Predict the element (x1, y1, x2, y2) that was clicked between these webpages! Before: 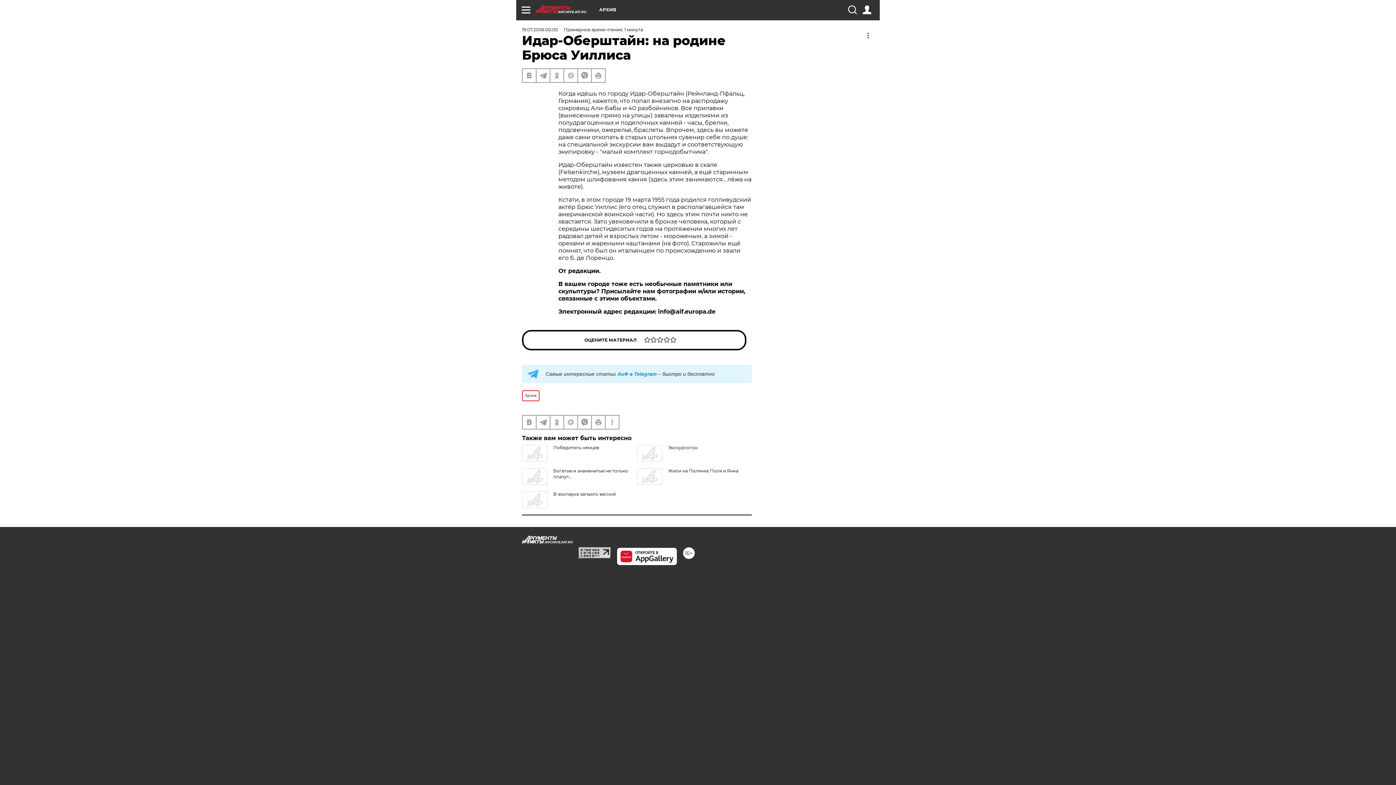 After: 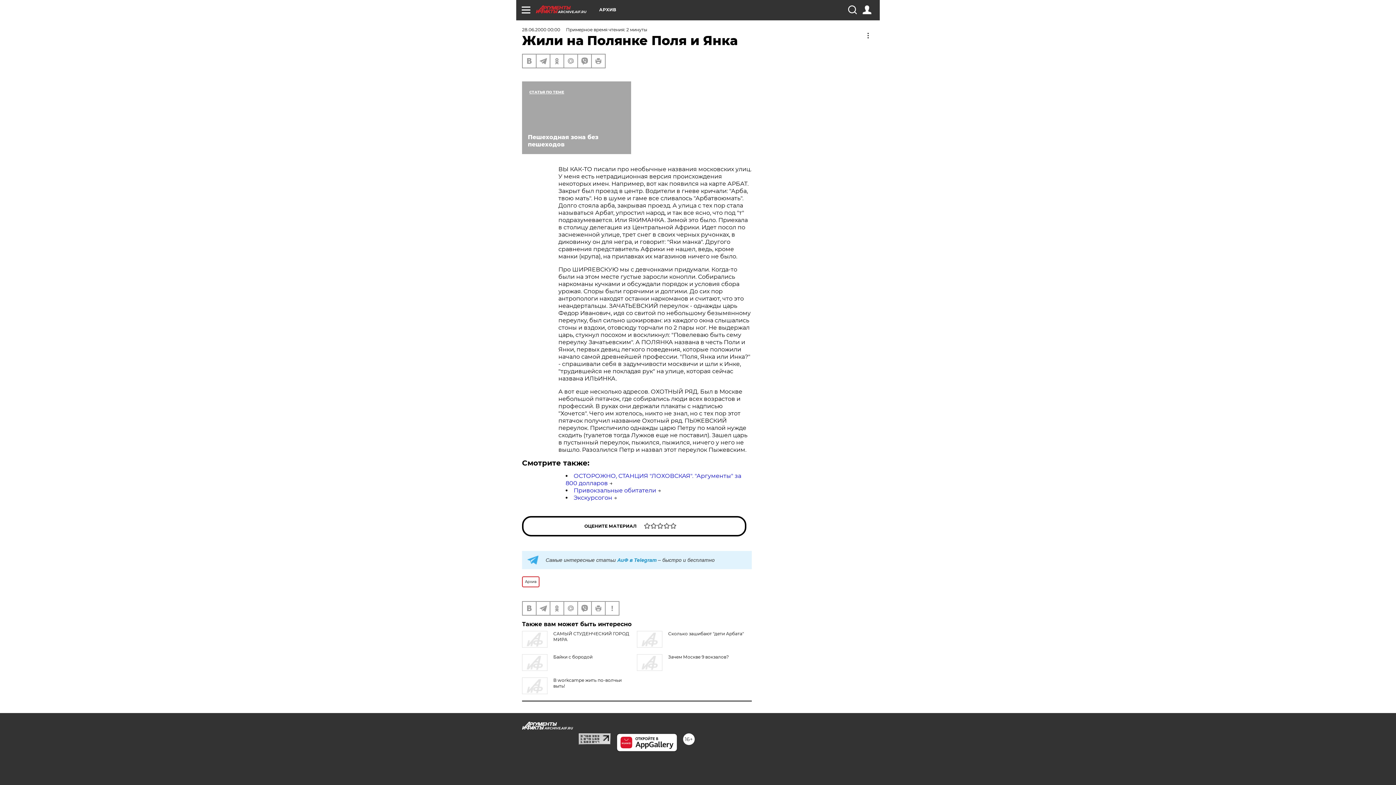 Action: bbox: (668, 468, 738, 473) label: Жили на Полянке Поля и Янка